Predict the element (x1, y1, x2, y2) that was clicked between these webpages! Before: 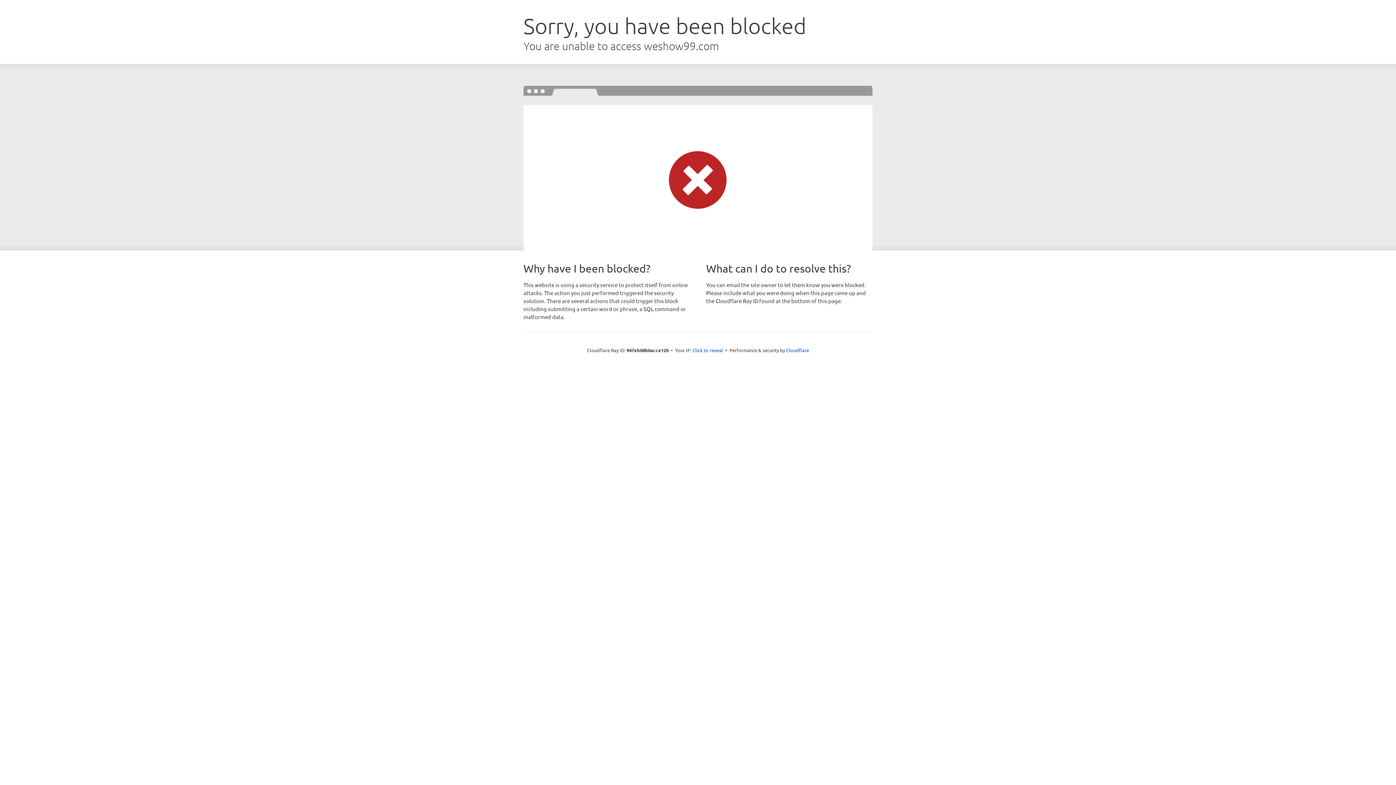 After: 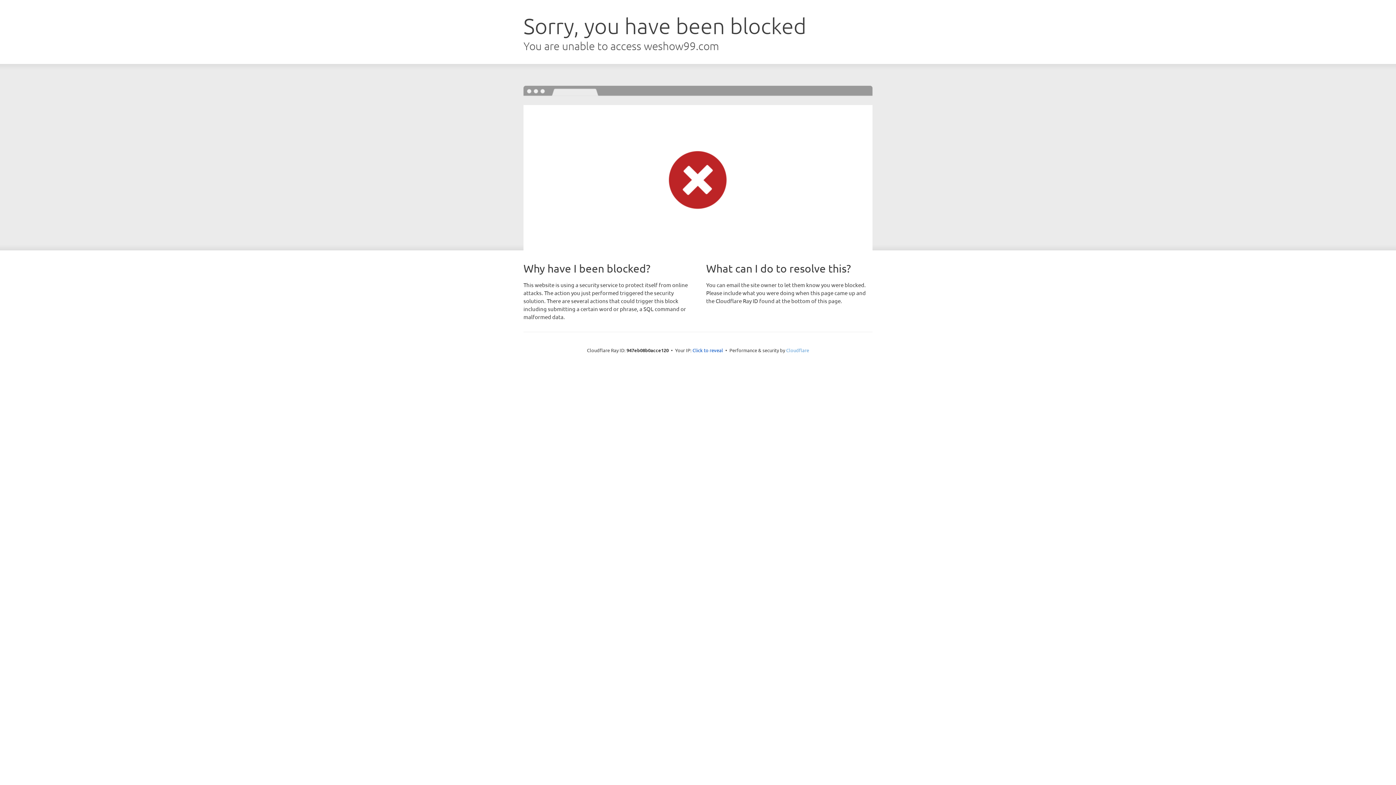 Action: label: Cloudflare bbox: (786, 347, 809, 353)